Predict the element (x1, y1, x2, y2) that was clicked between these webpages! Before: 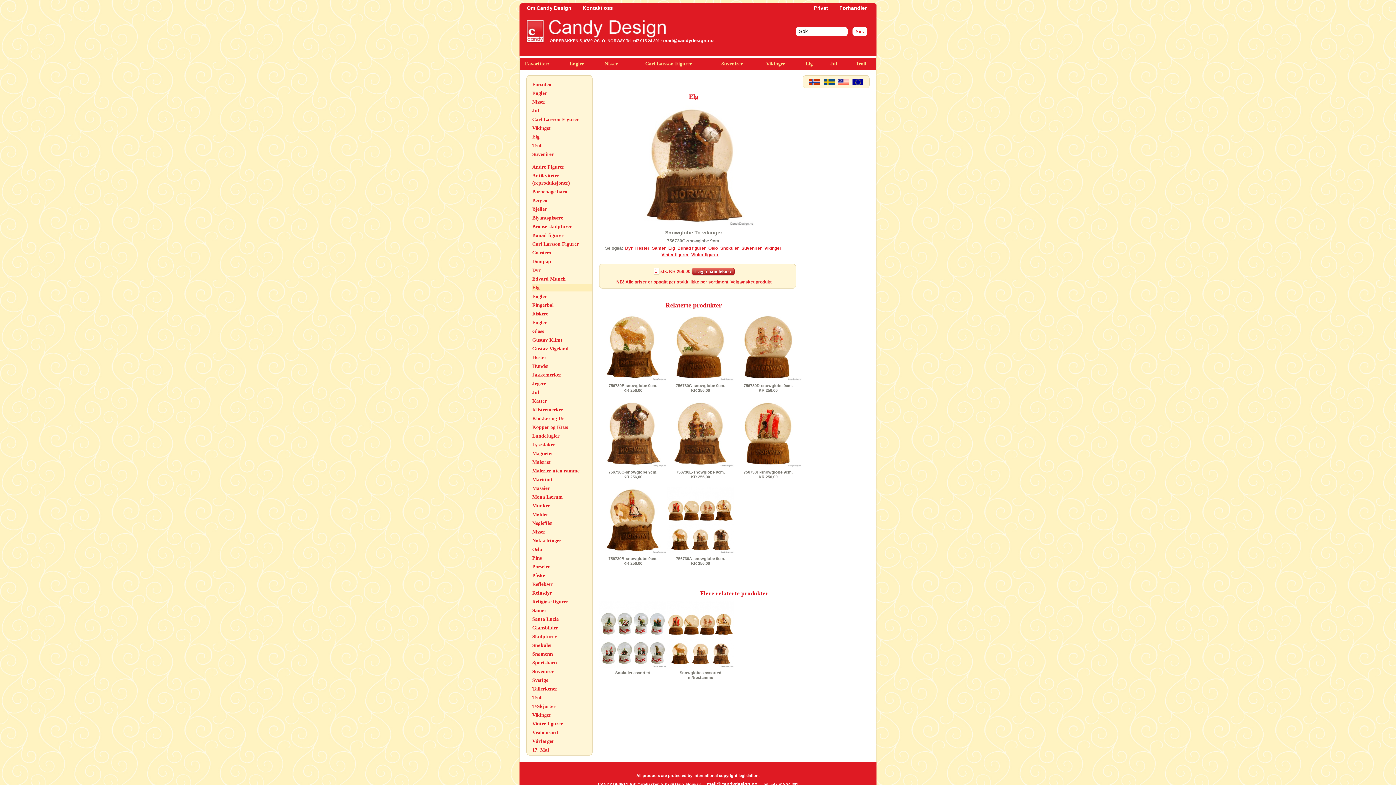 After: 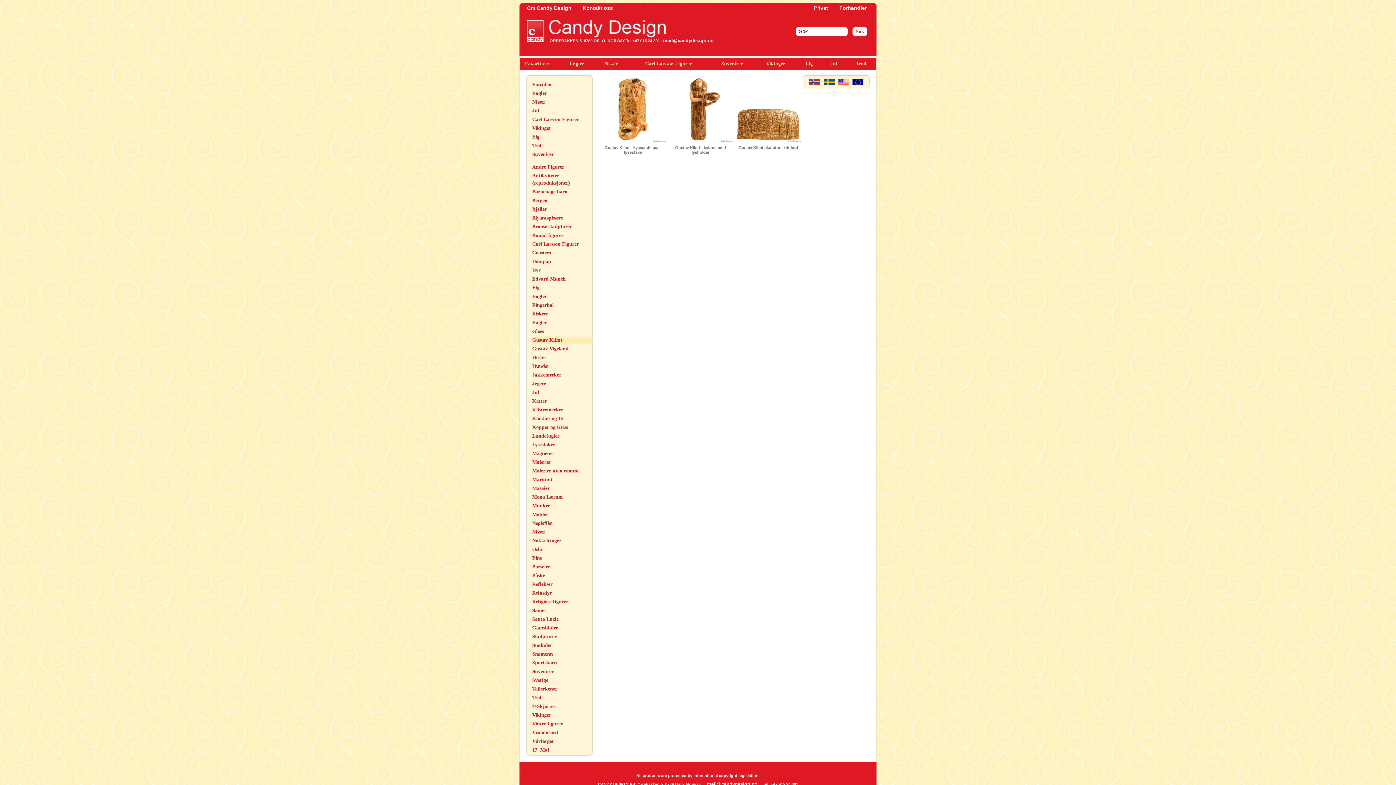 Action: label: Gustav Klimt bbox: (532, 337, 562, 342)